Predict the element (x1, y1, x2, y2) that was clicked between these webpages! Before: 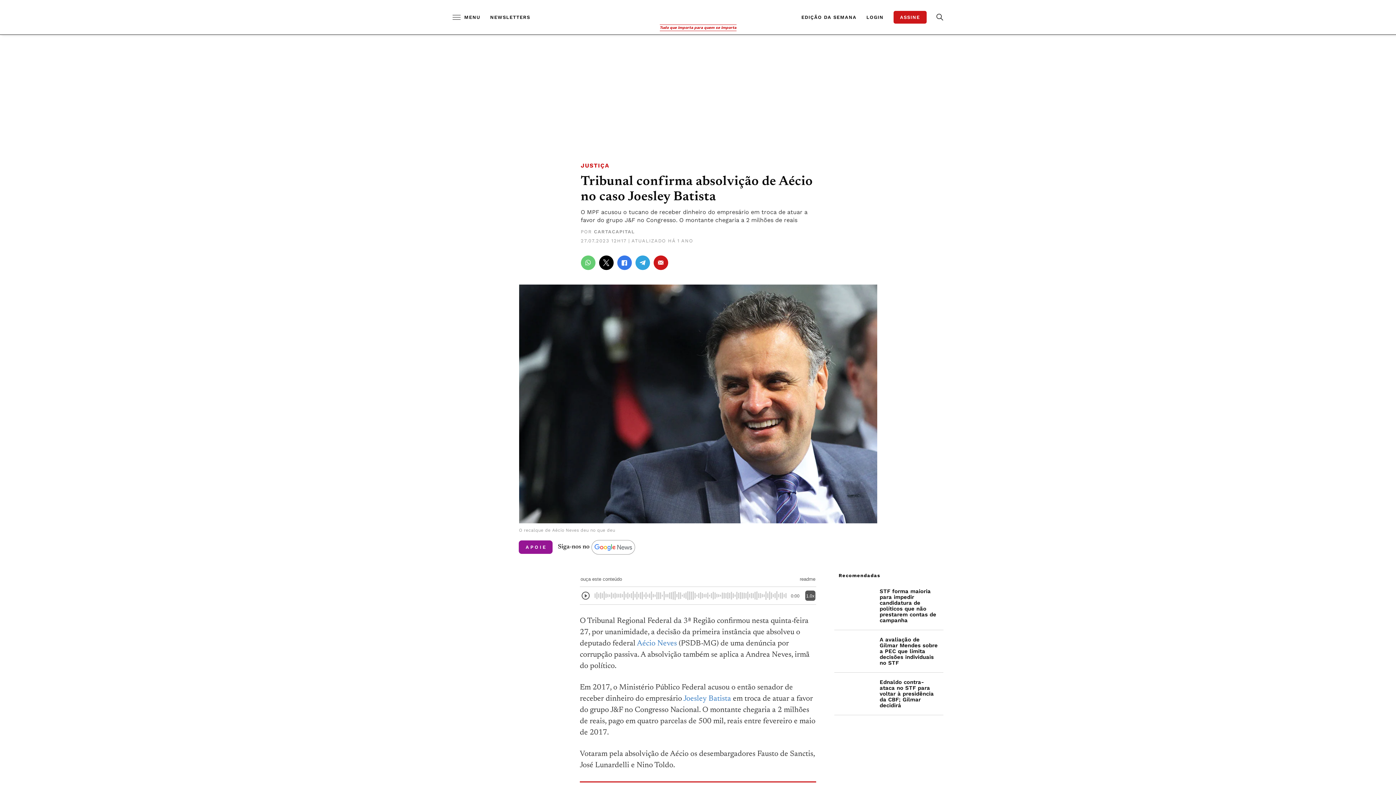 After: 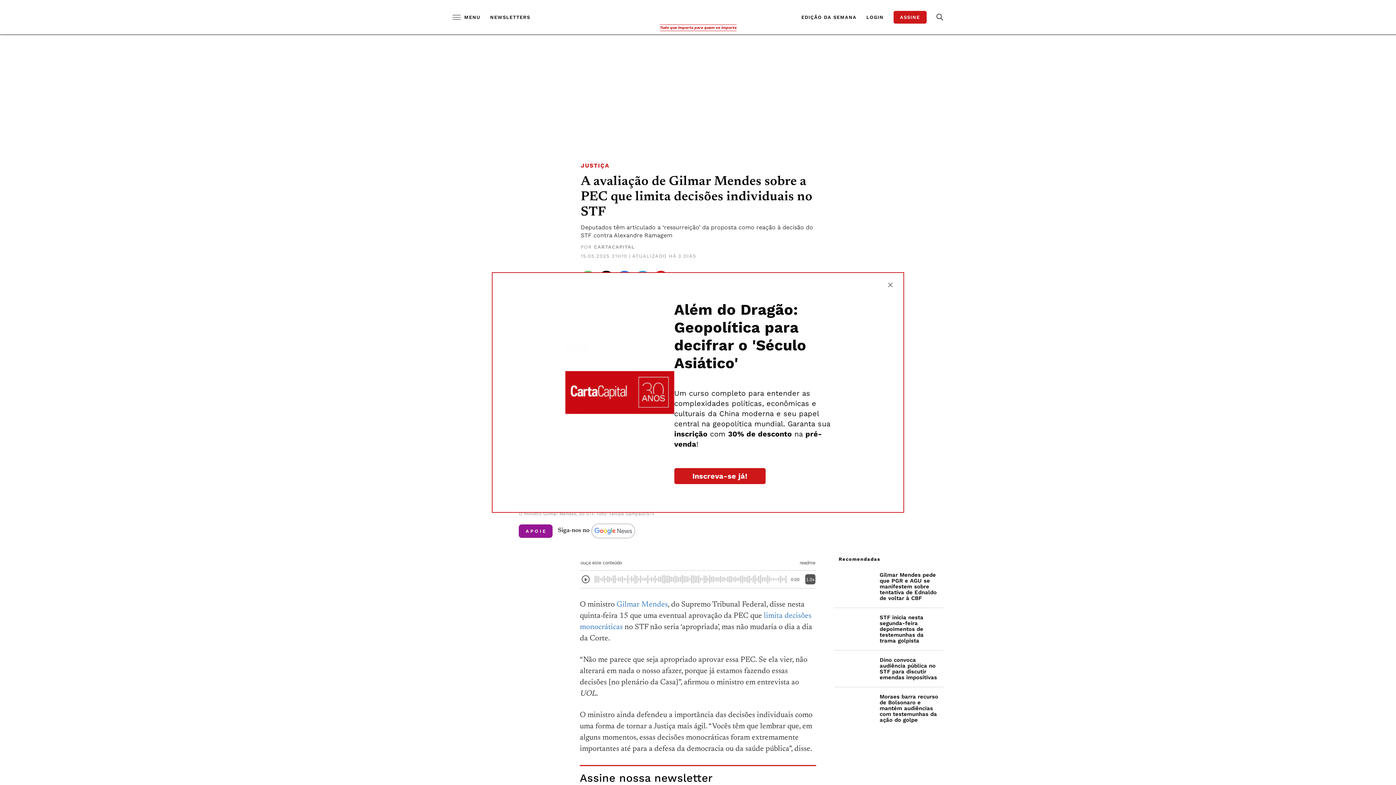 Action: bbox: (834, 630, 943, 673) label: A avaliação de Gilmar Mendes sobre a PEC que limita decisões individuais no STF